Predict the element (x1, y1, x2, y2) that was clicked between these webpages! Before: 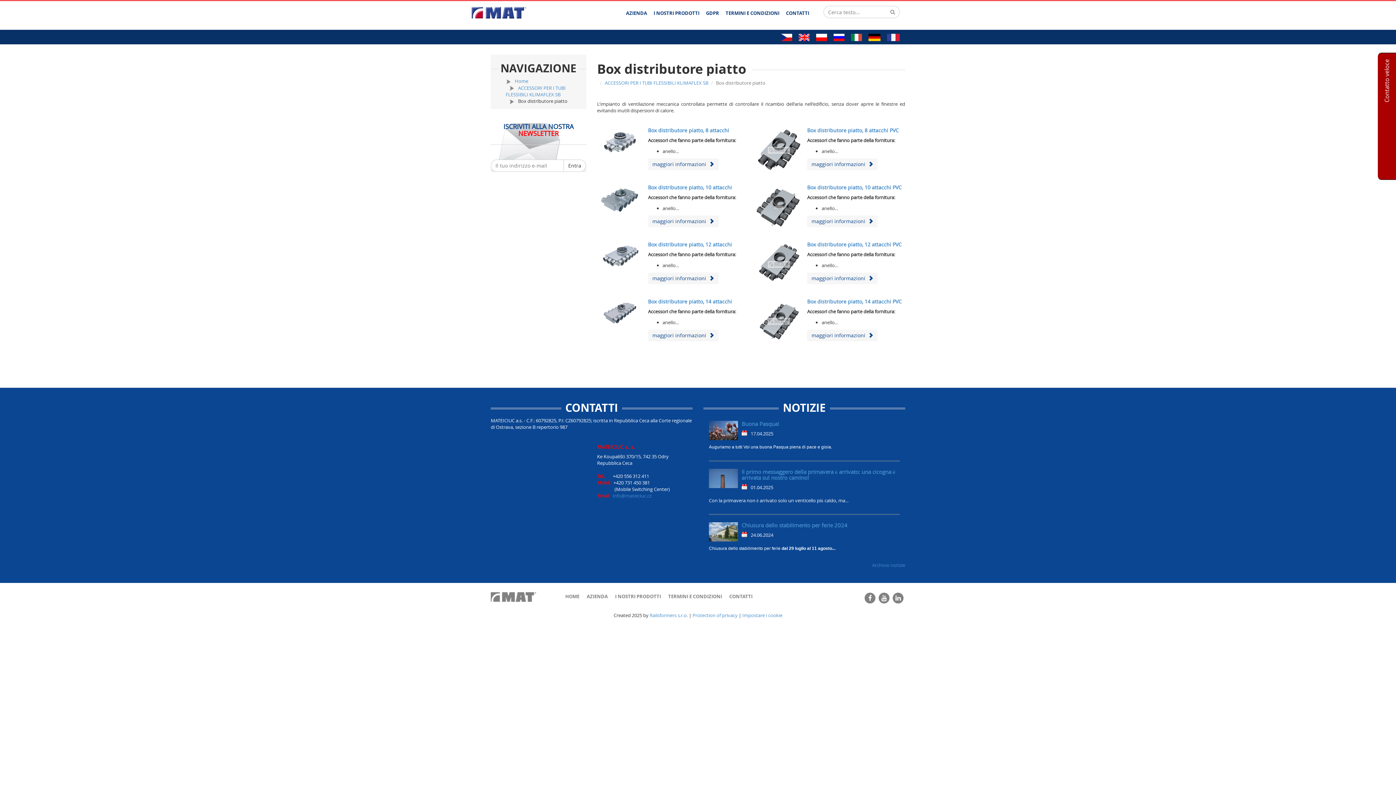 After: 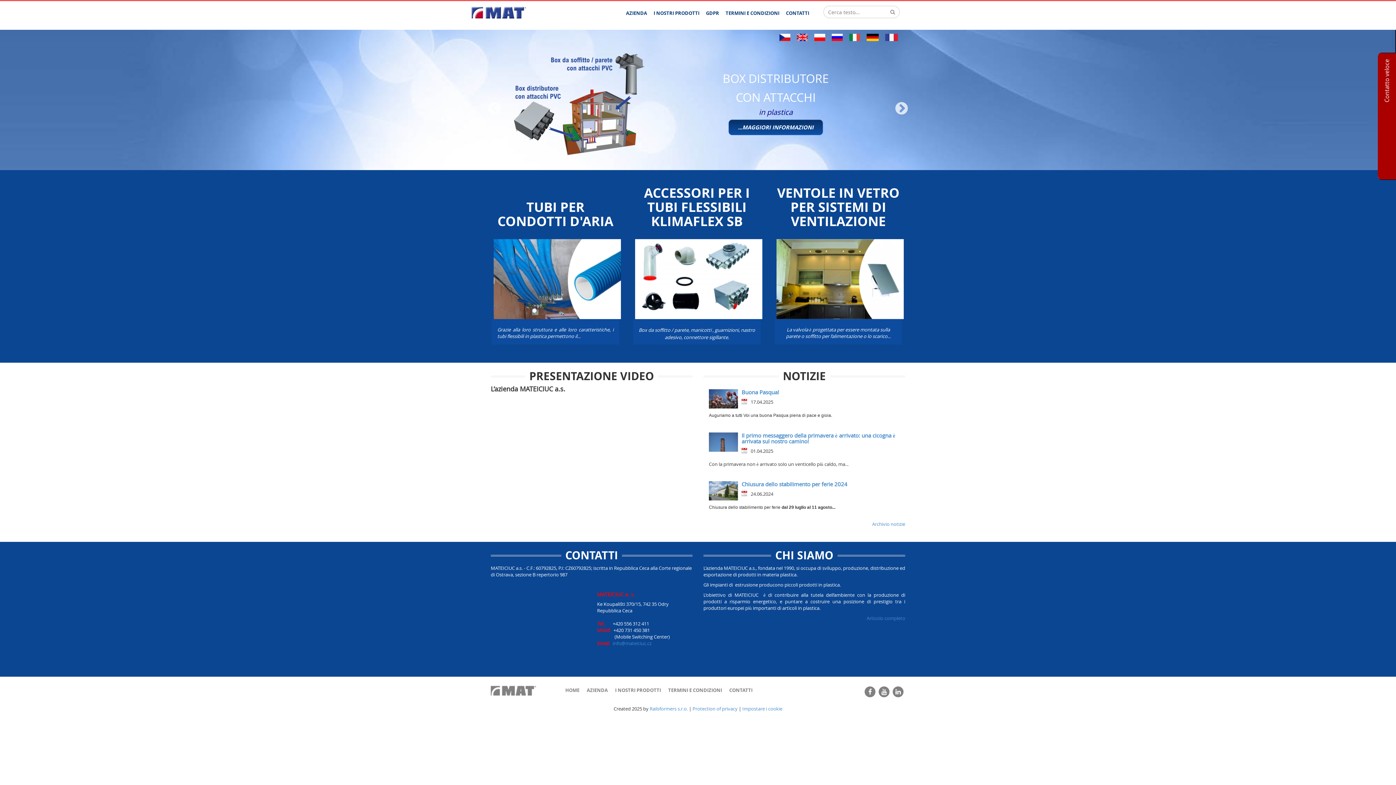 Action: bbox: (466, 1, 531, 24)